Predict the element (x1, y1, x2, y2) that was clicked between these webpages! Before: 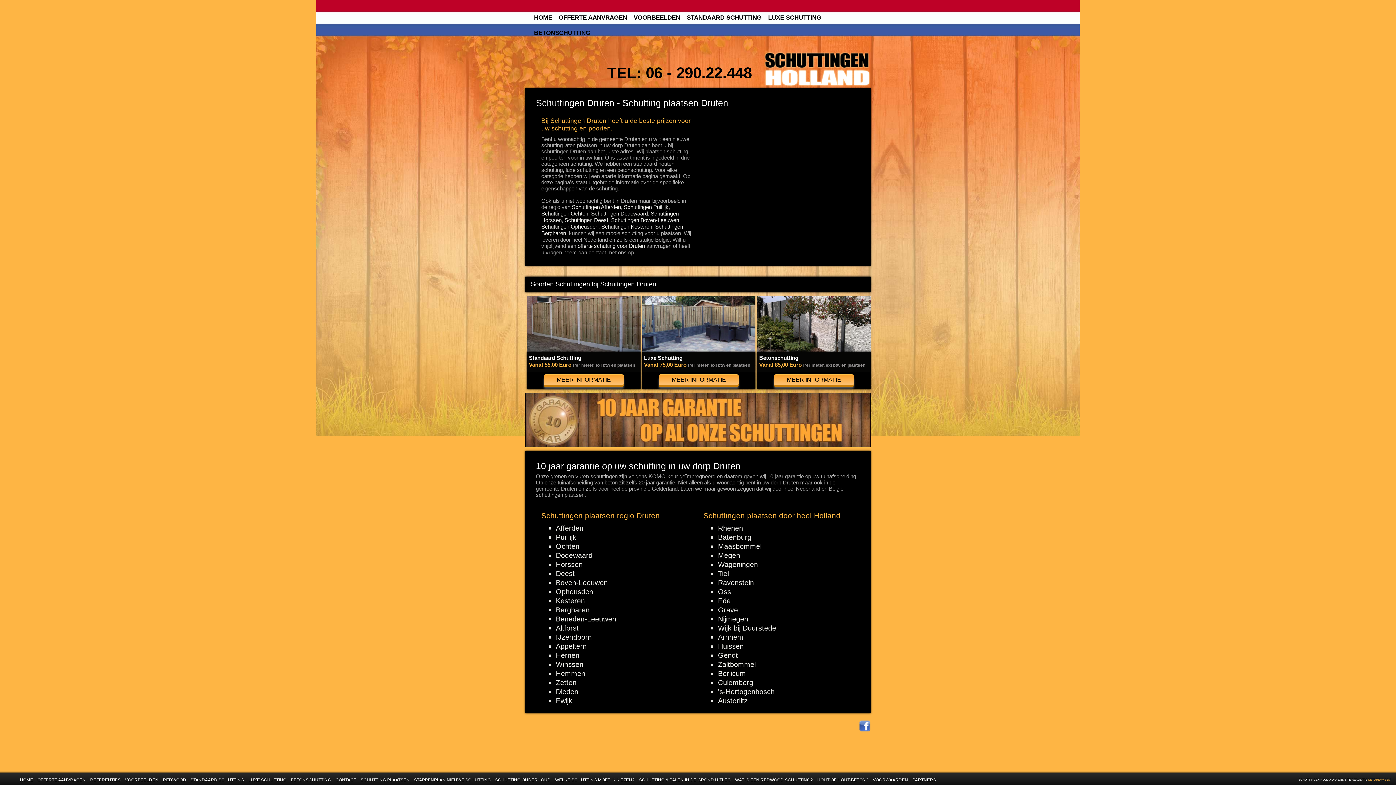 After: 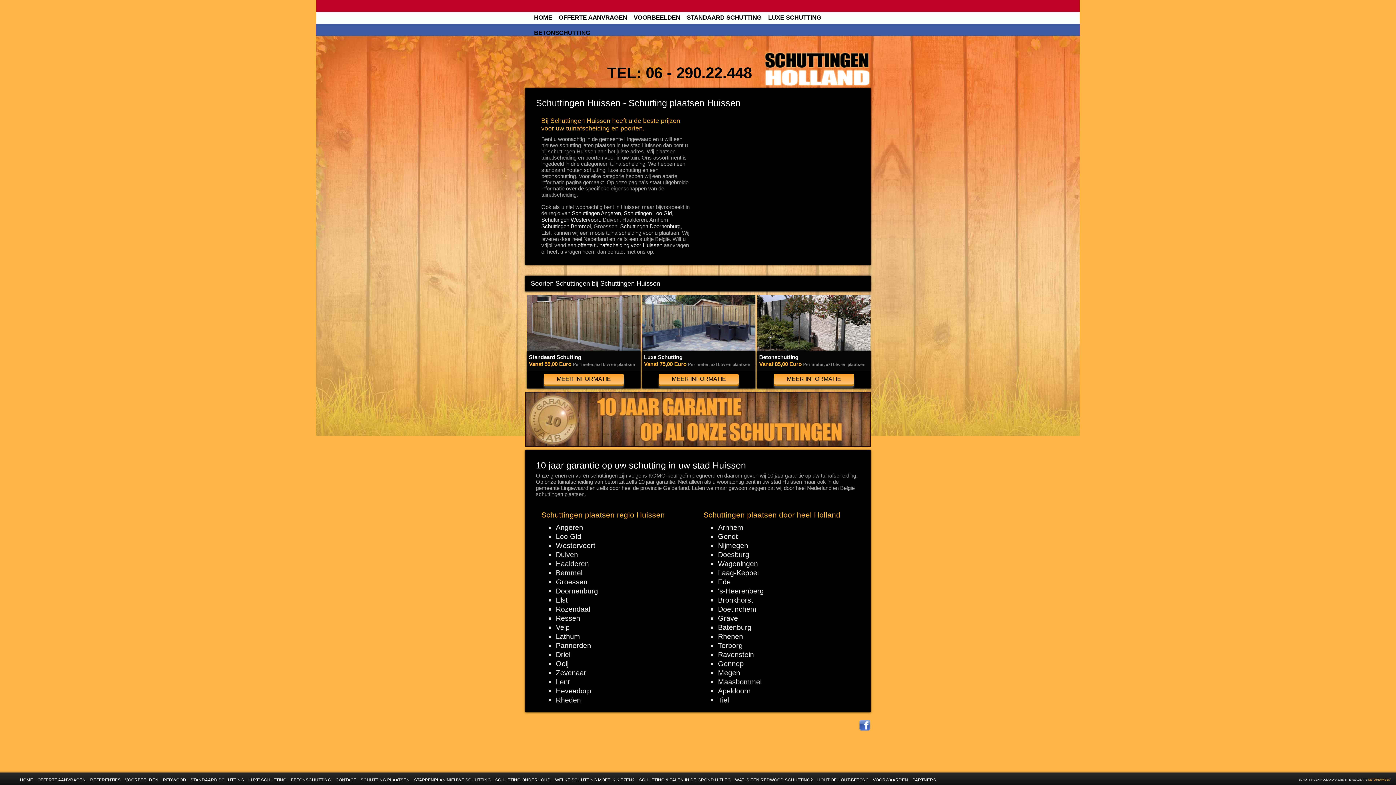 Action: label: Huissen bbox: (718, 642, 744, 650)